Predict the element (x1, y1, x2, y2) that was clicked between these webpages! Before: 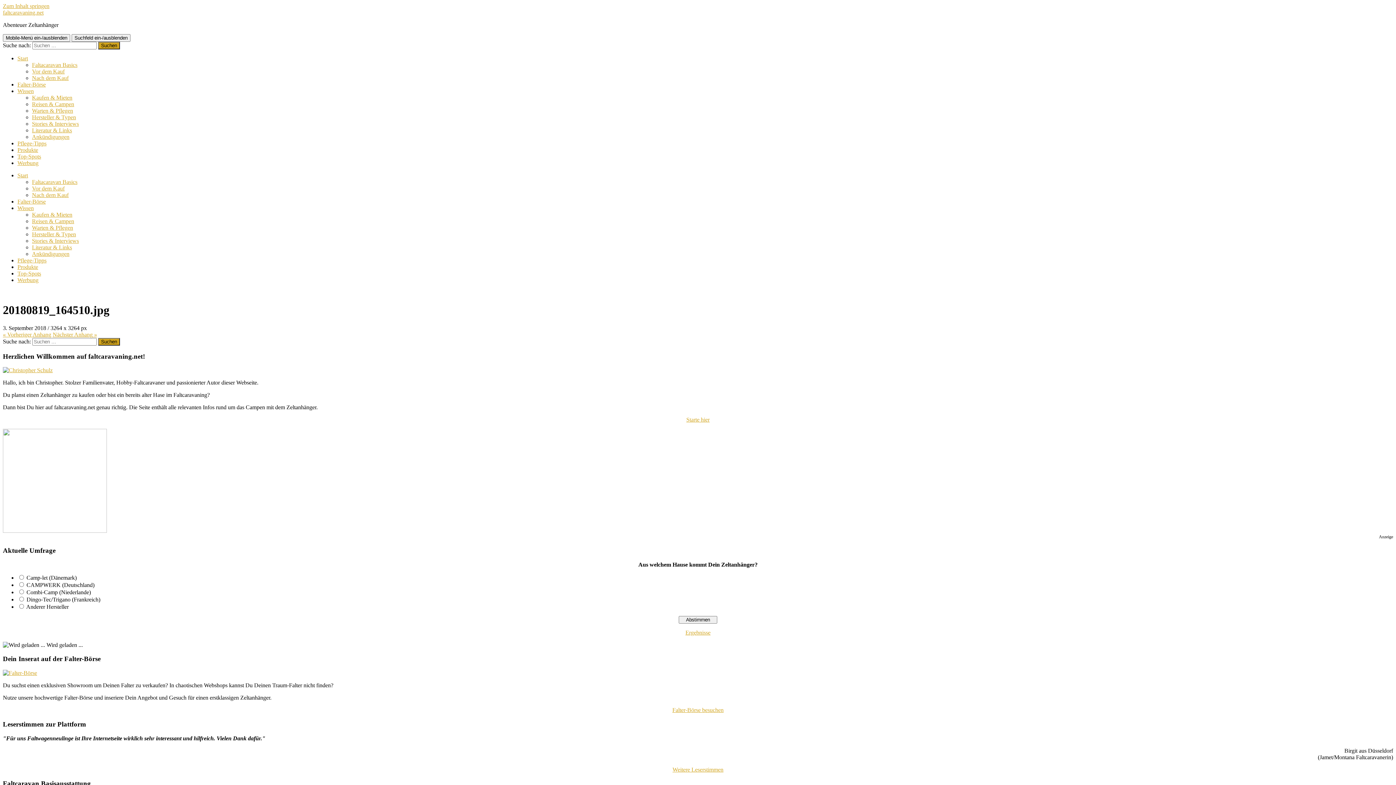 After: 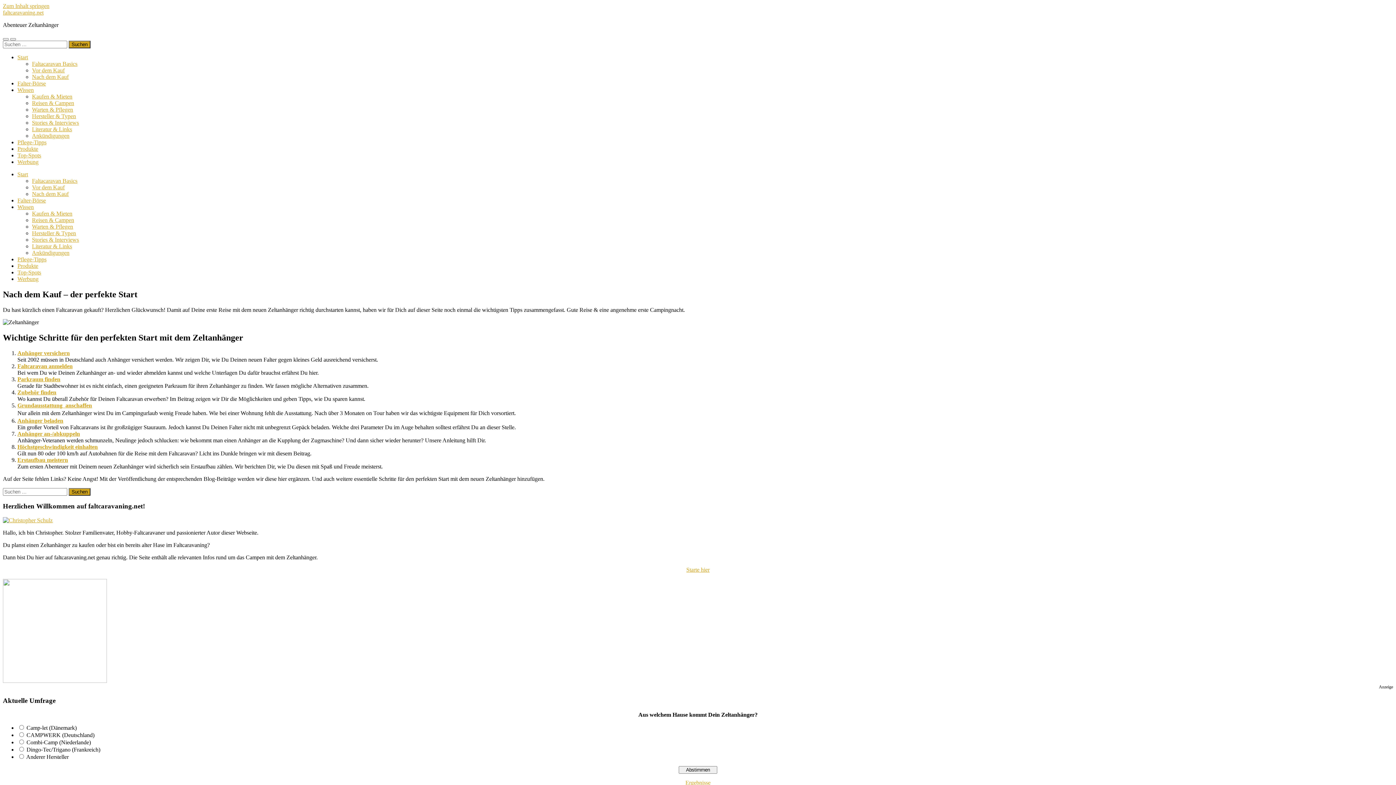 Action: bbox: (32, 74, 68, 81) label: Nach dem Kauf